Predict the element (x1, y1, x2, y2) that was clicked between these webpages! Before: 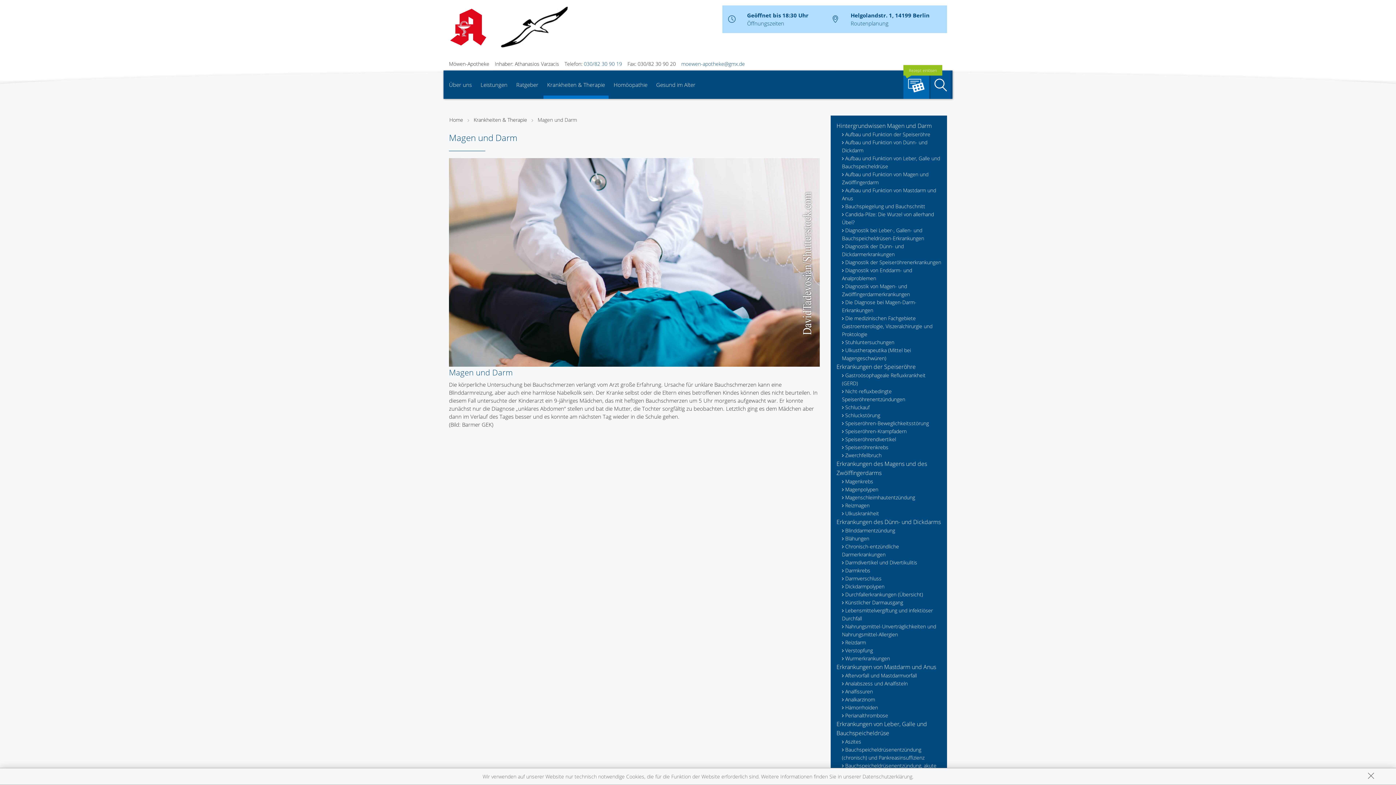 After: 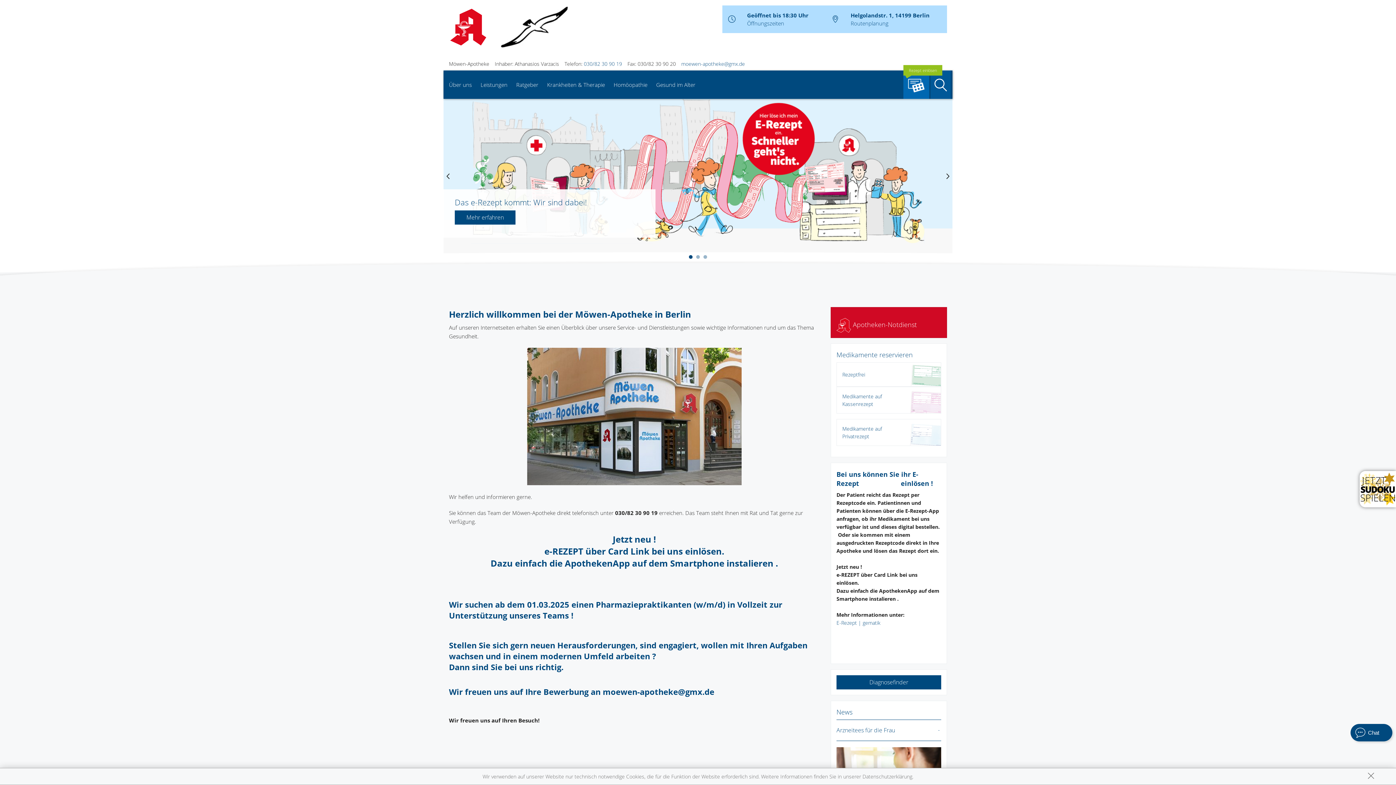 Action: label: Home bbox: (449, 116, 463, 123)